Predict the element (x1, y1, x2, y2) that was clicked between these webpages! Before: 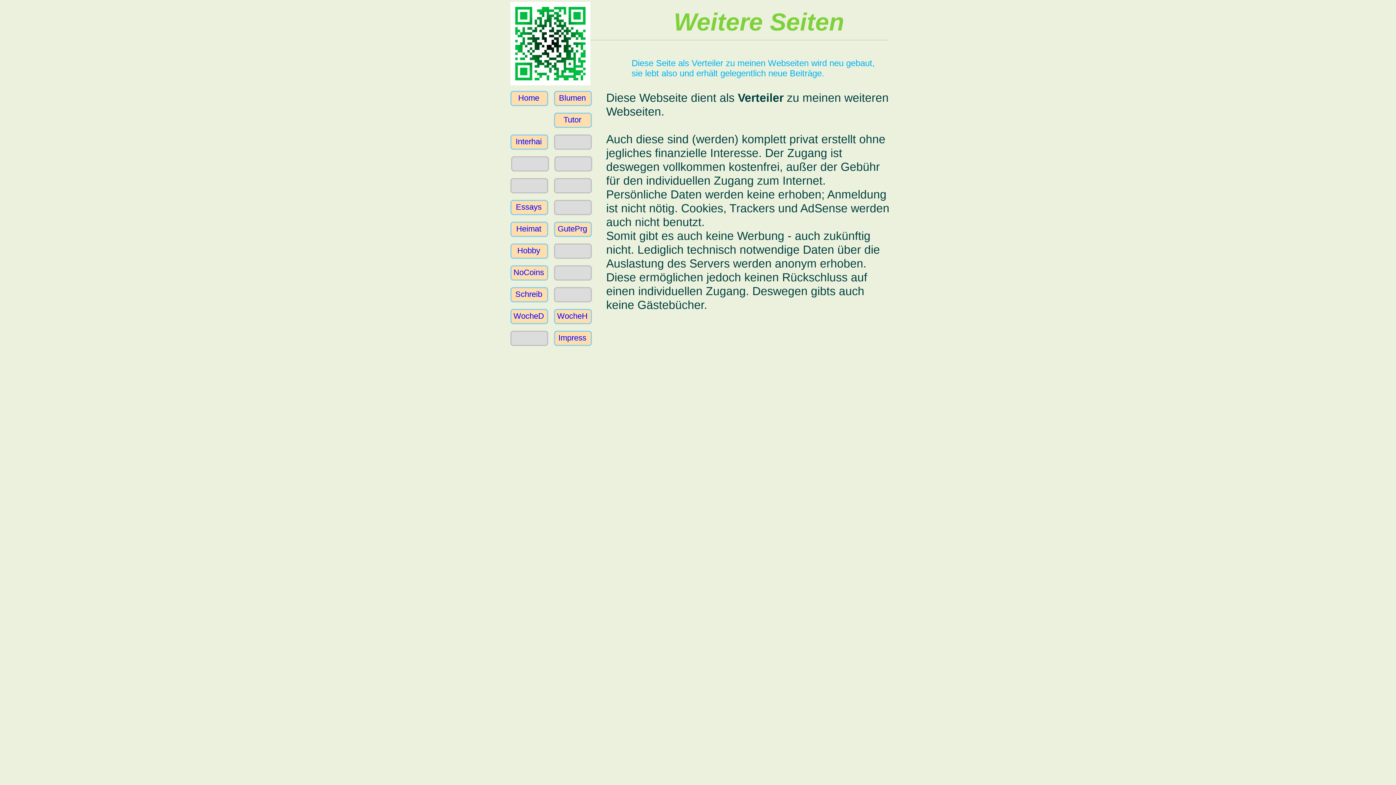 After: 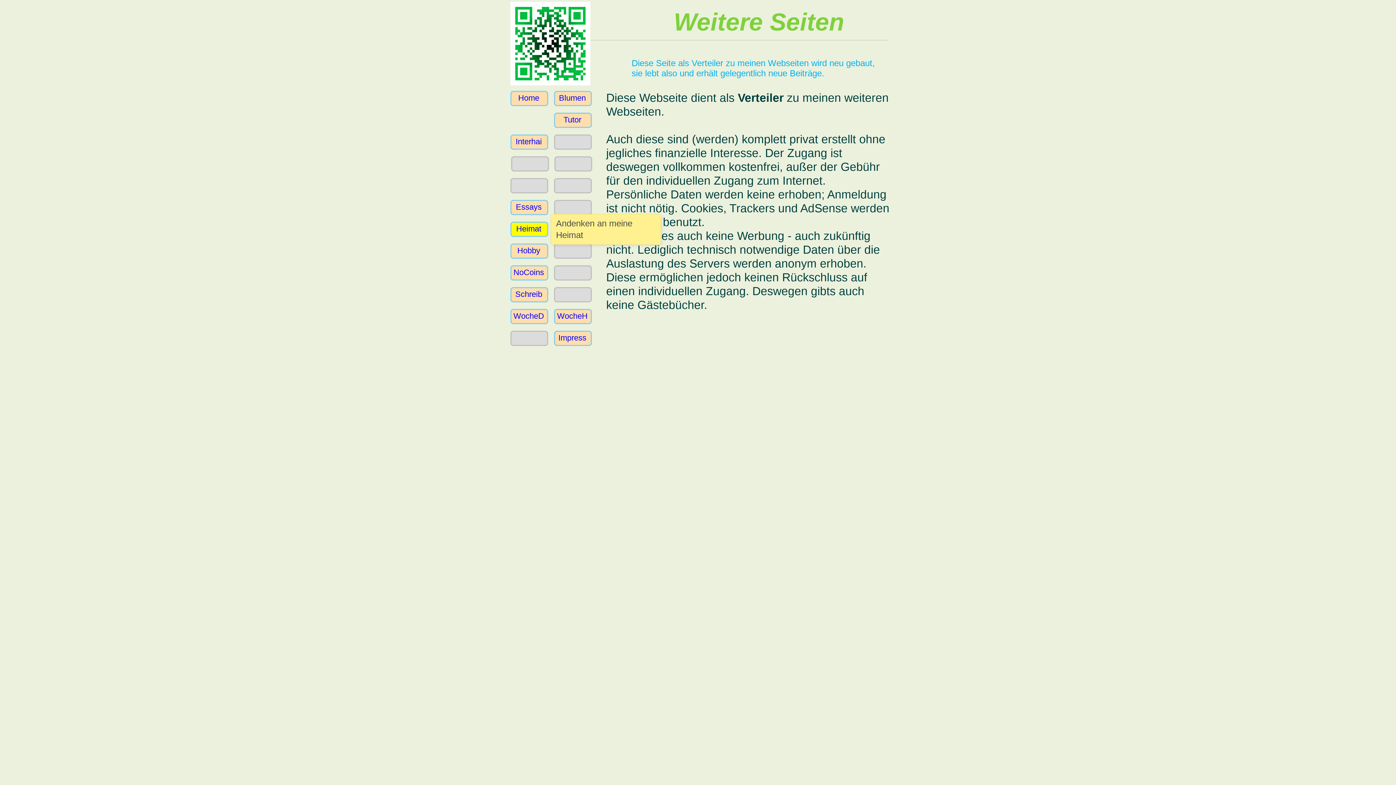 Action: bbox: (512, 224, 545, 234) label: Heimat
